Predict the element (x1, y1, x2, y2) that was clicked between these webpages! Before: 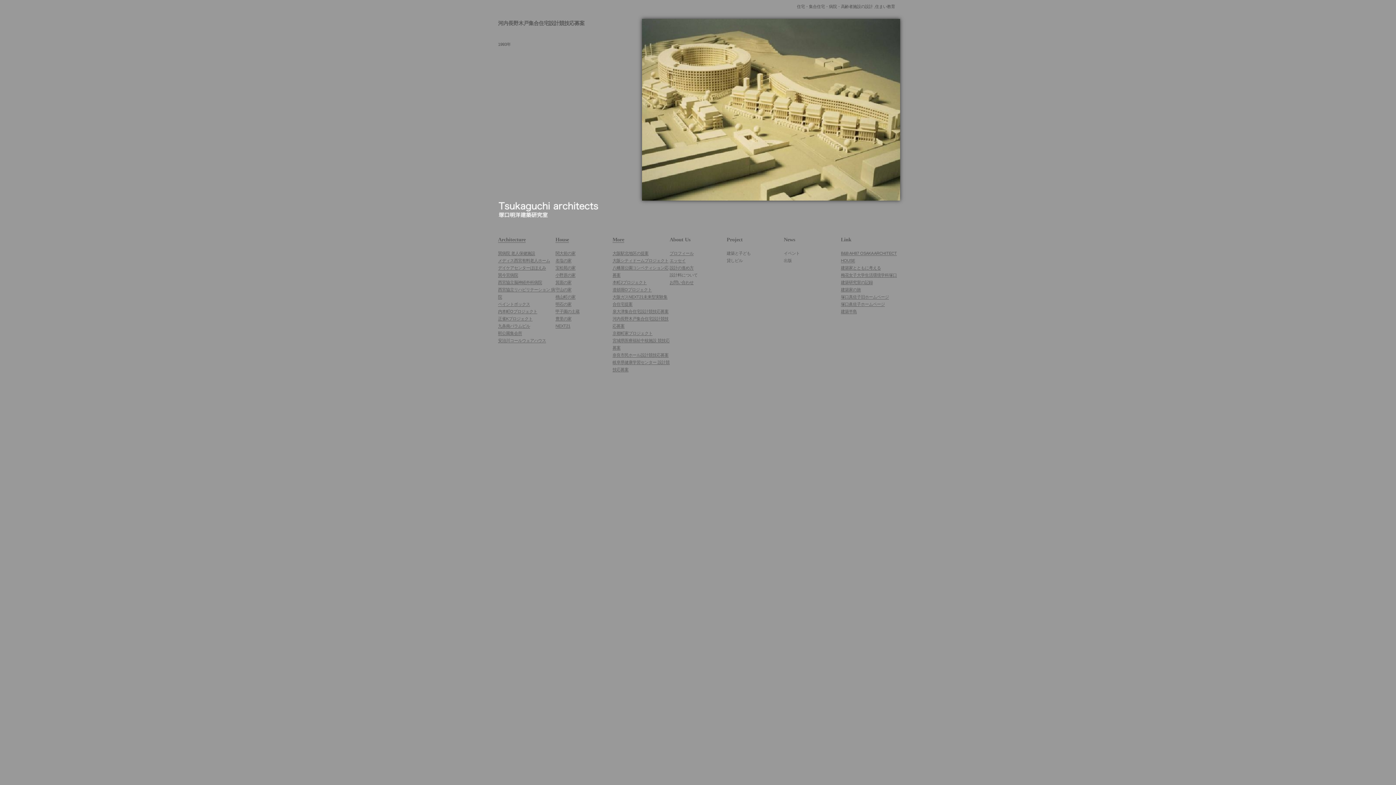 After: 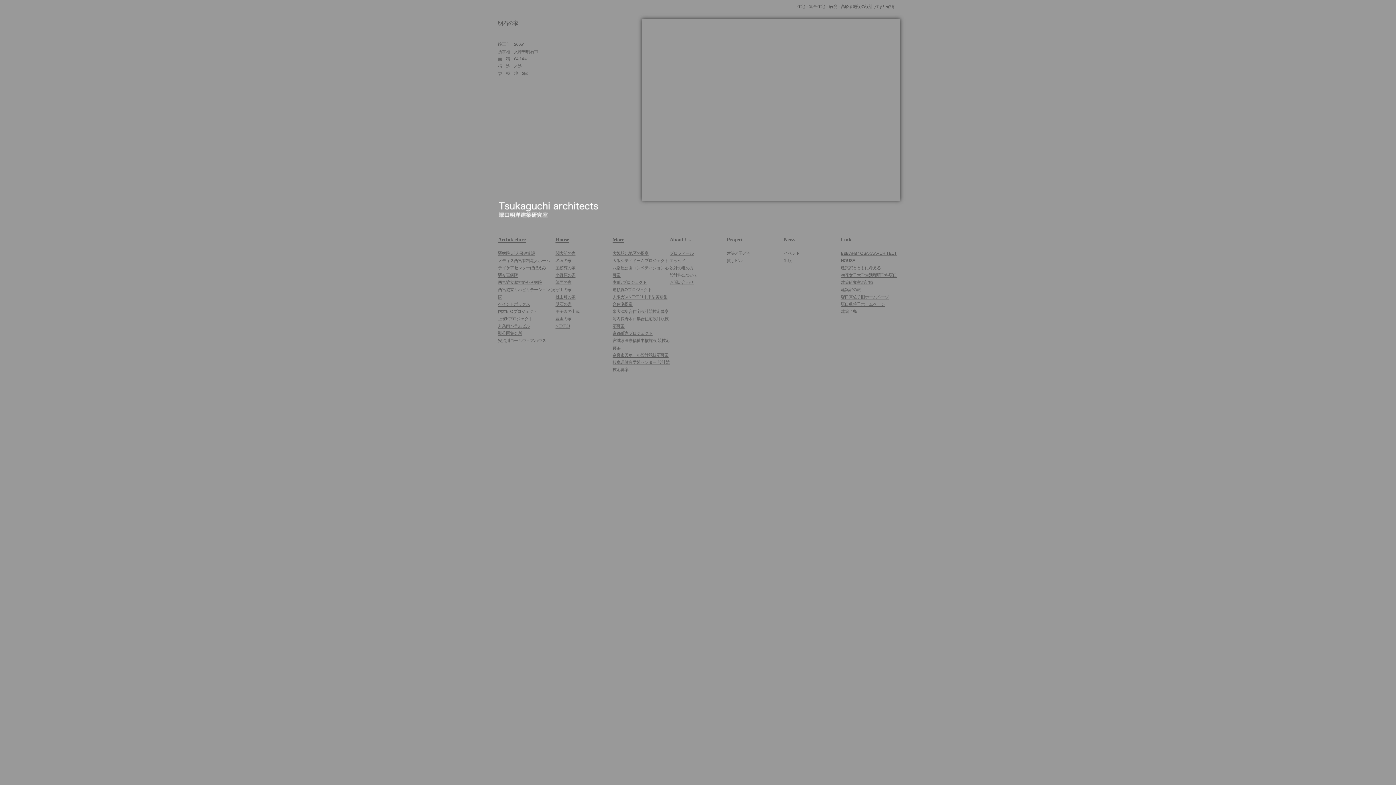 Action: label: 明石の家 bbox: (555, 302, 571, 306)